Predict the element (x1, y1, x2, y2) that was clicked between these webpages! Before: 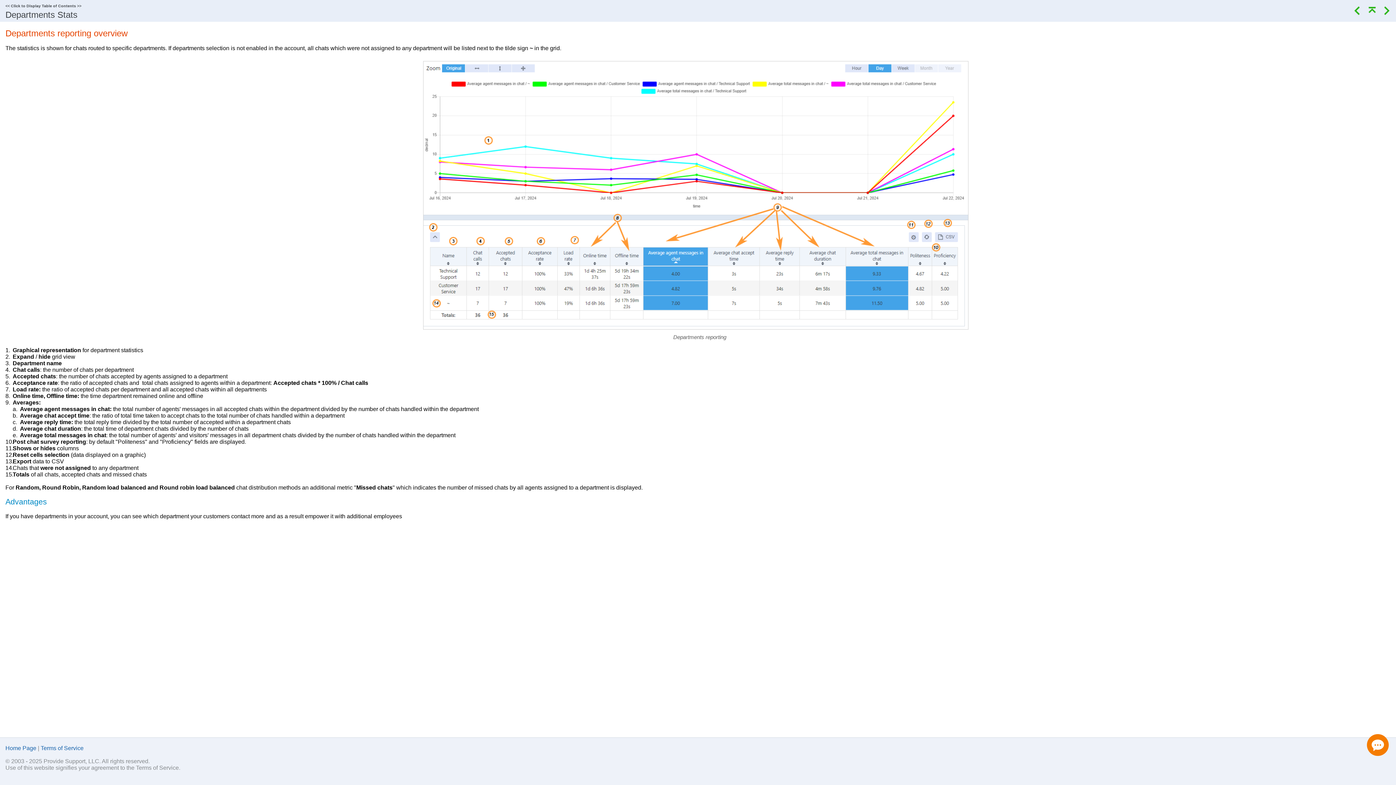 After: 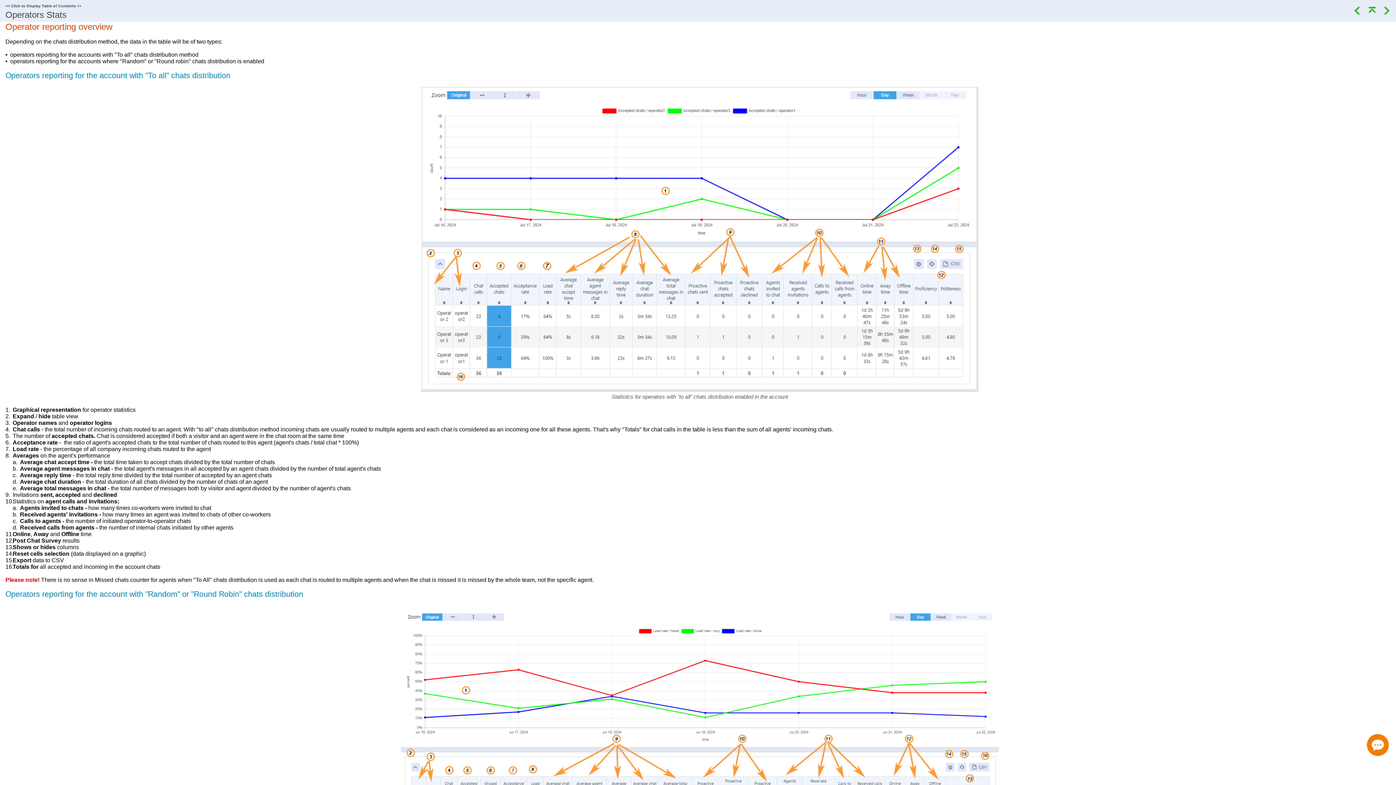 Action: bbox: (1350, 11, 1363, 17)